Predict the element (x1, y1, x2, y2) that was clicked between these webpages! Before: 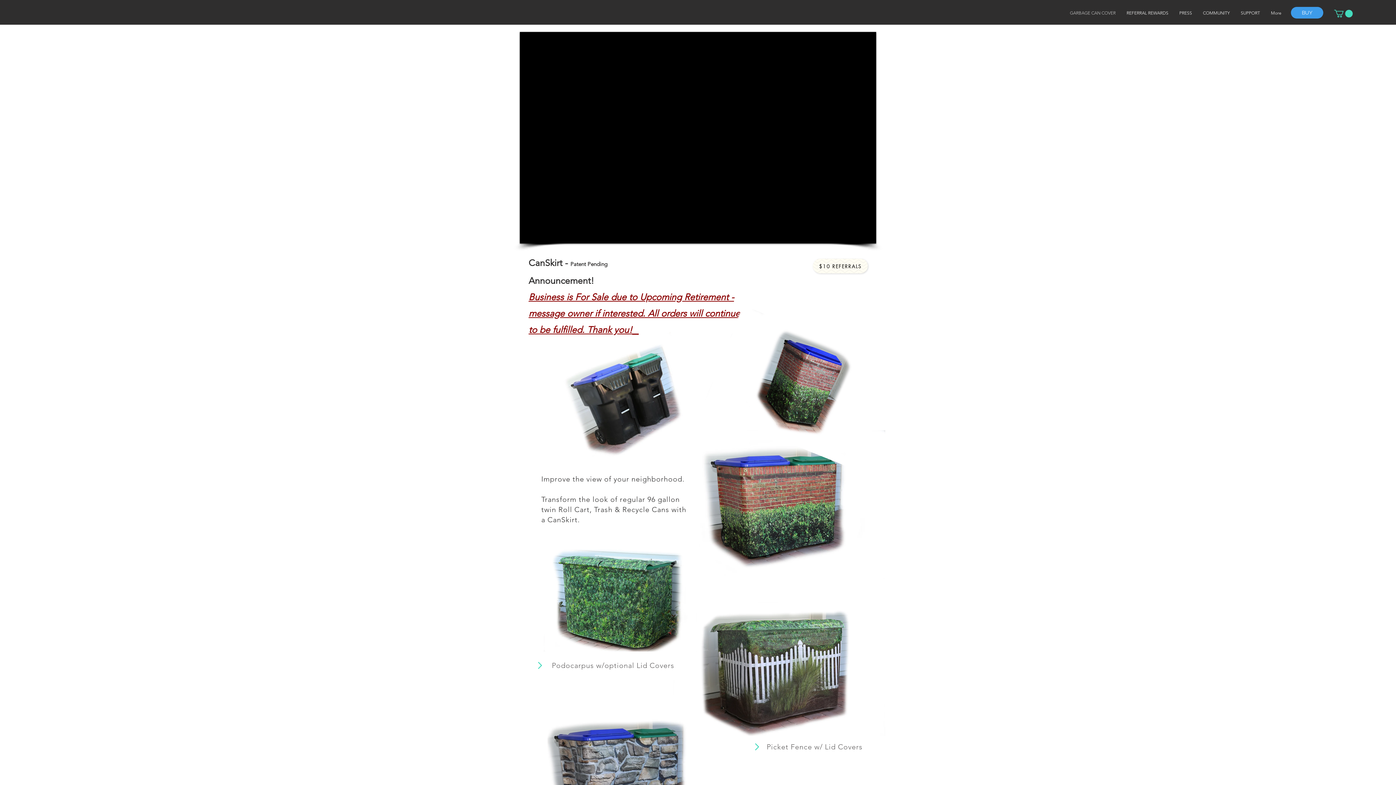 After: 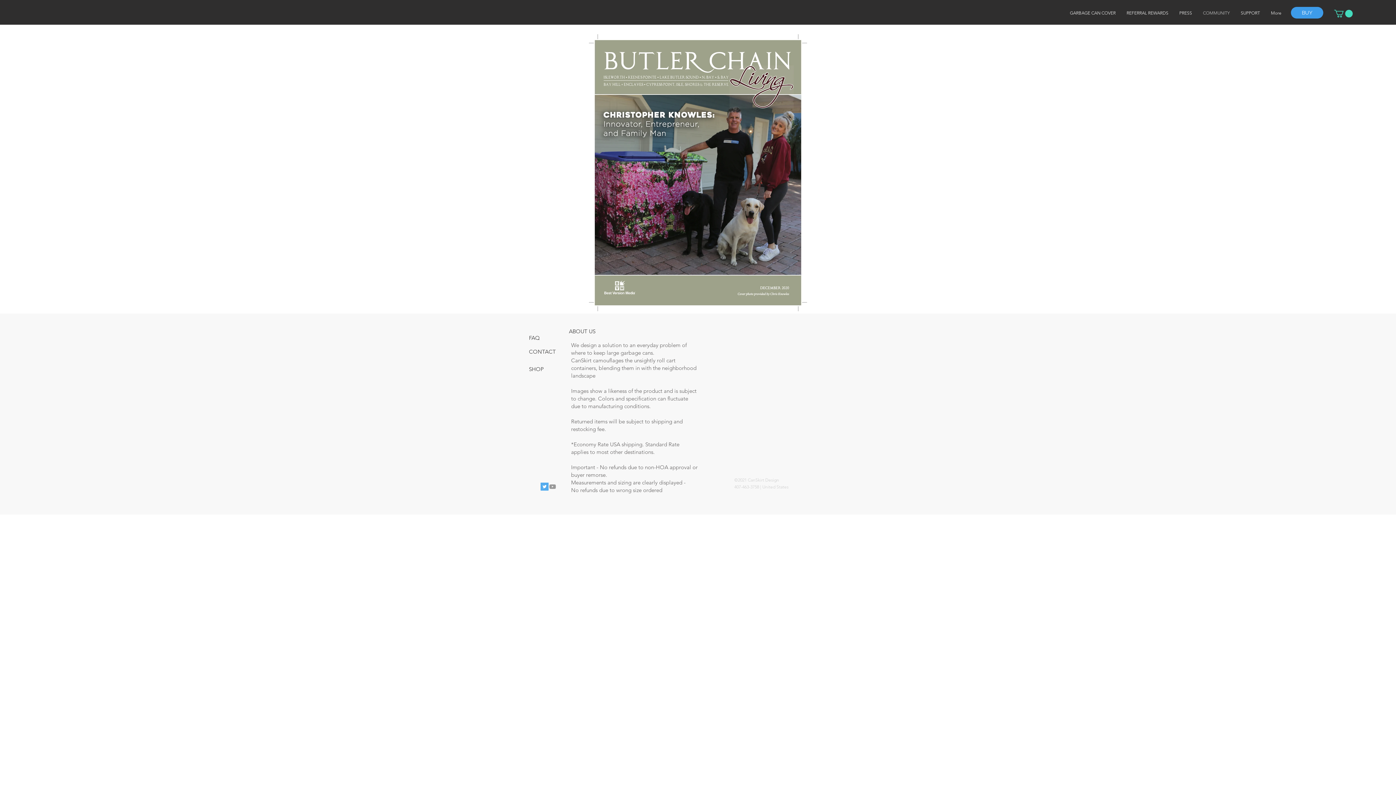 Action: label: COMMUNITY bbox: (1197, 8, 1235, 17)